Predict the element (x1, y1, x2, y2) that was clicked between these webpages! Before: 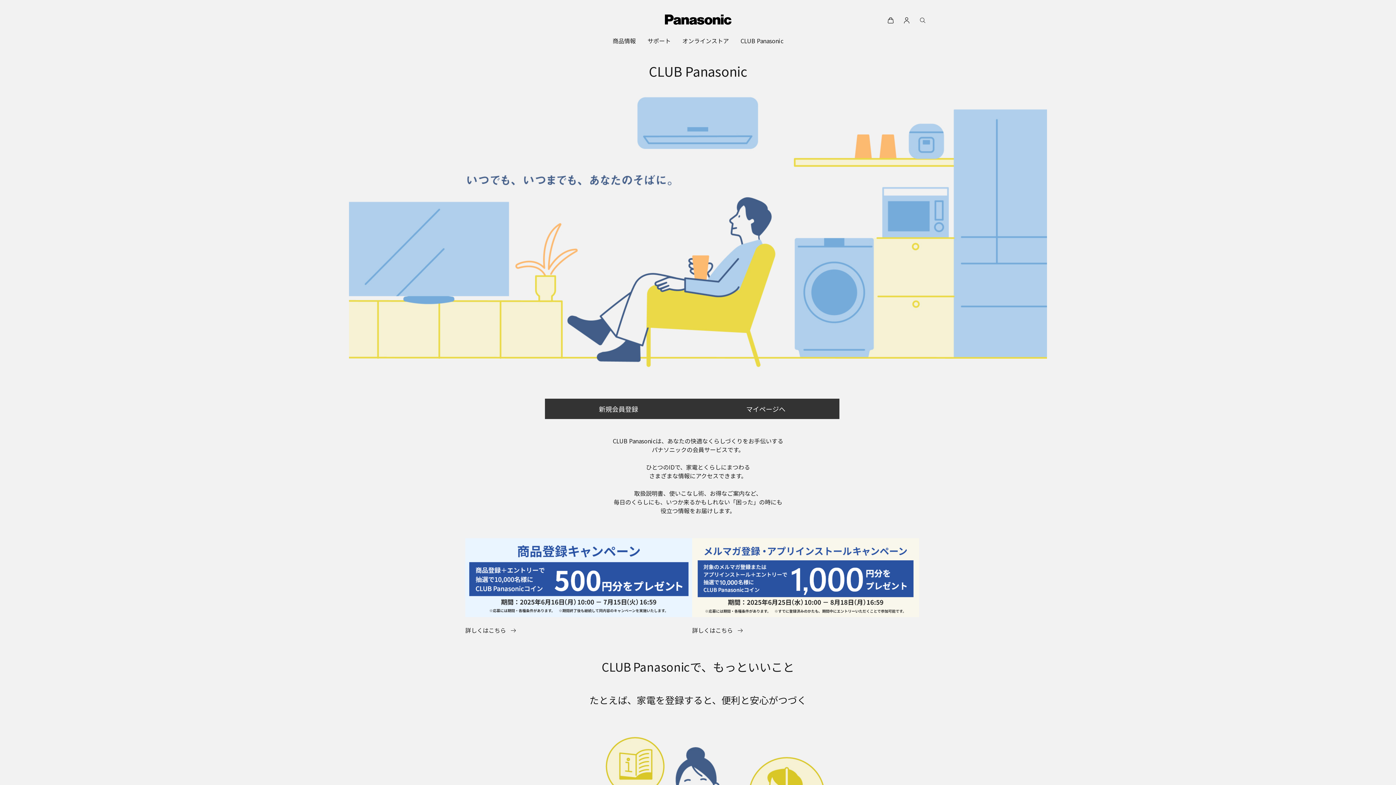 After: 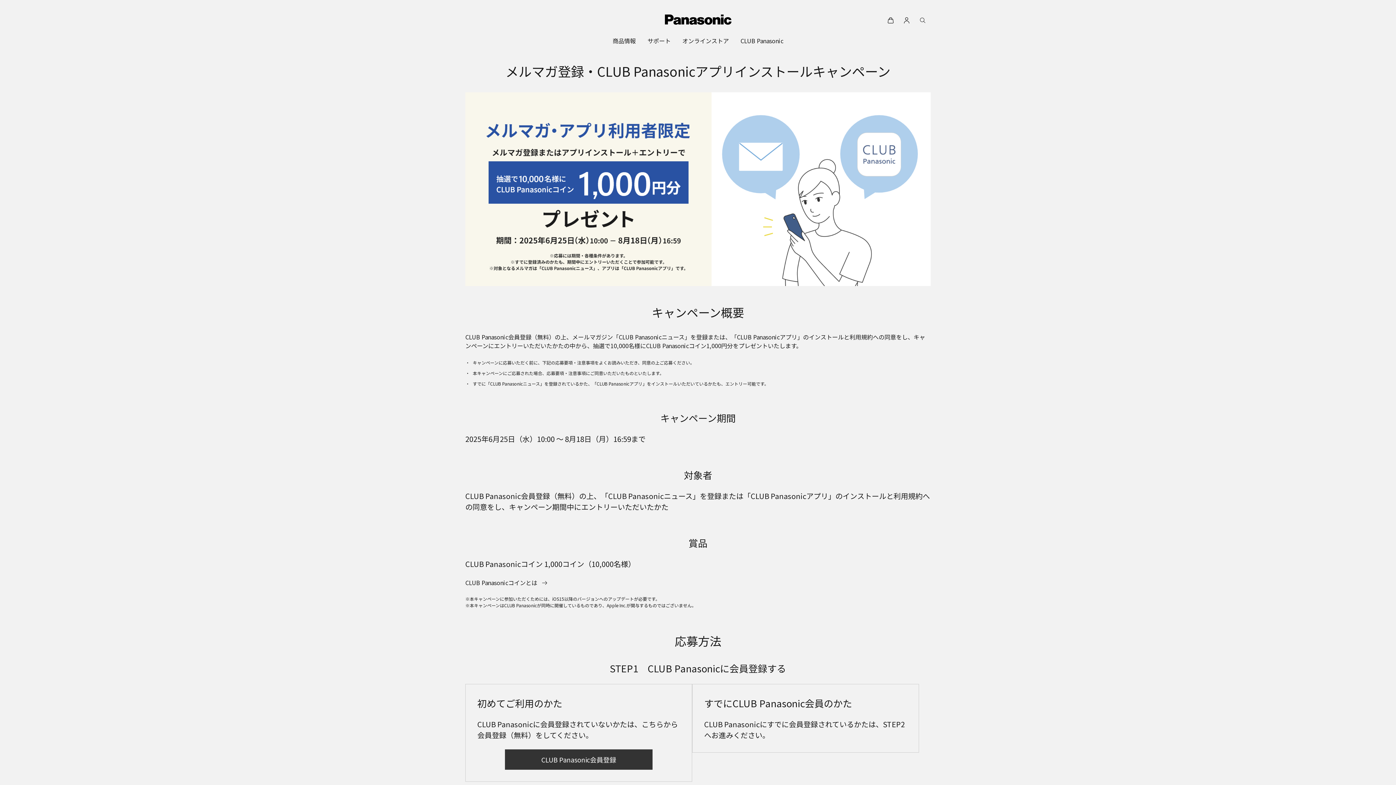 Action: bbox: (692, 538, 919, 617)